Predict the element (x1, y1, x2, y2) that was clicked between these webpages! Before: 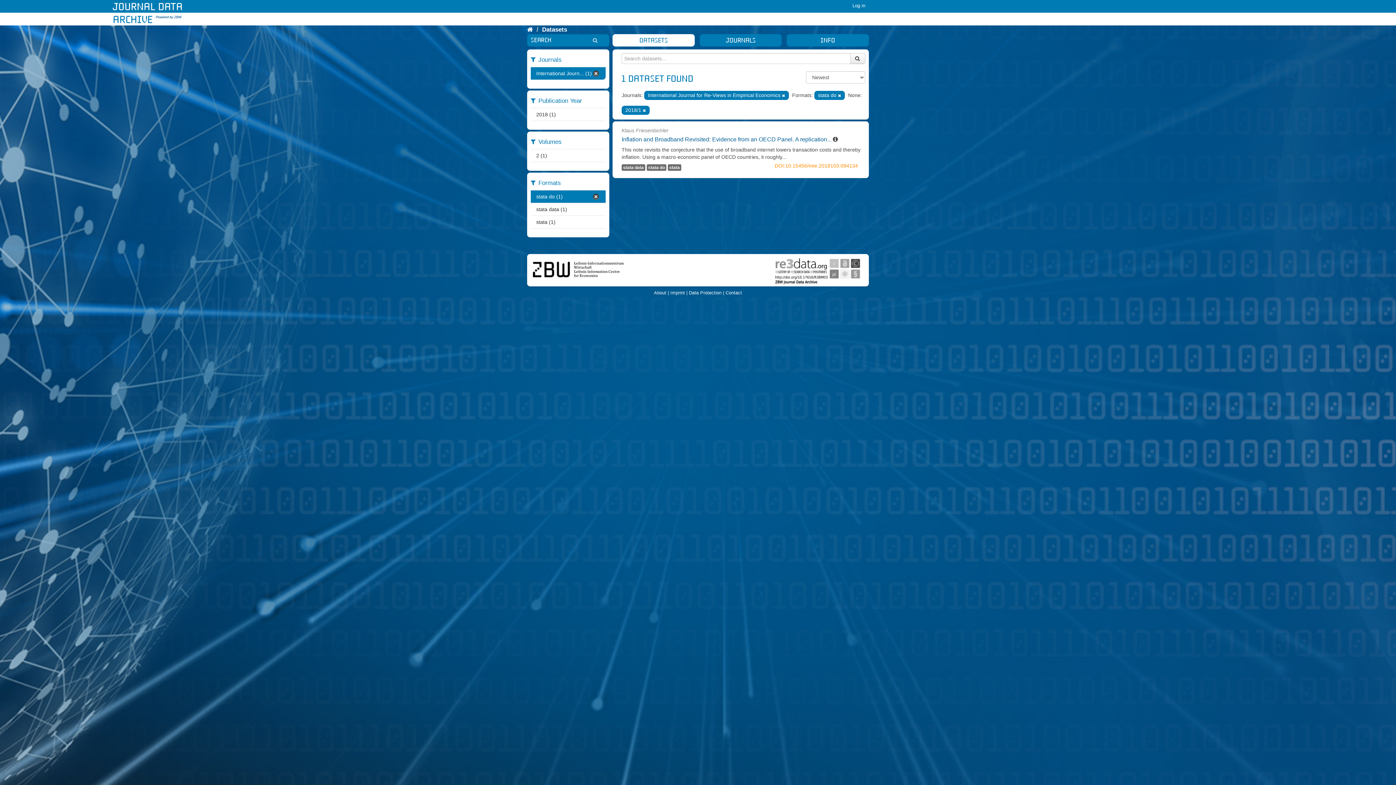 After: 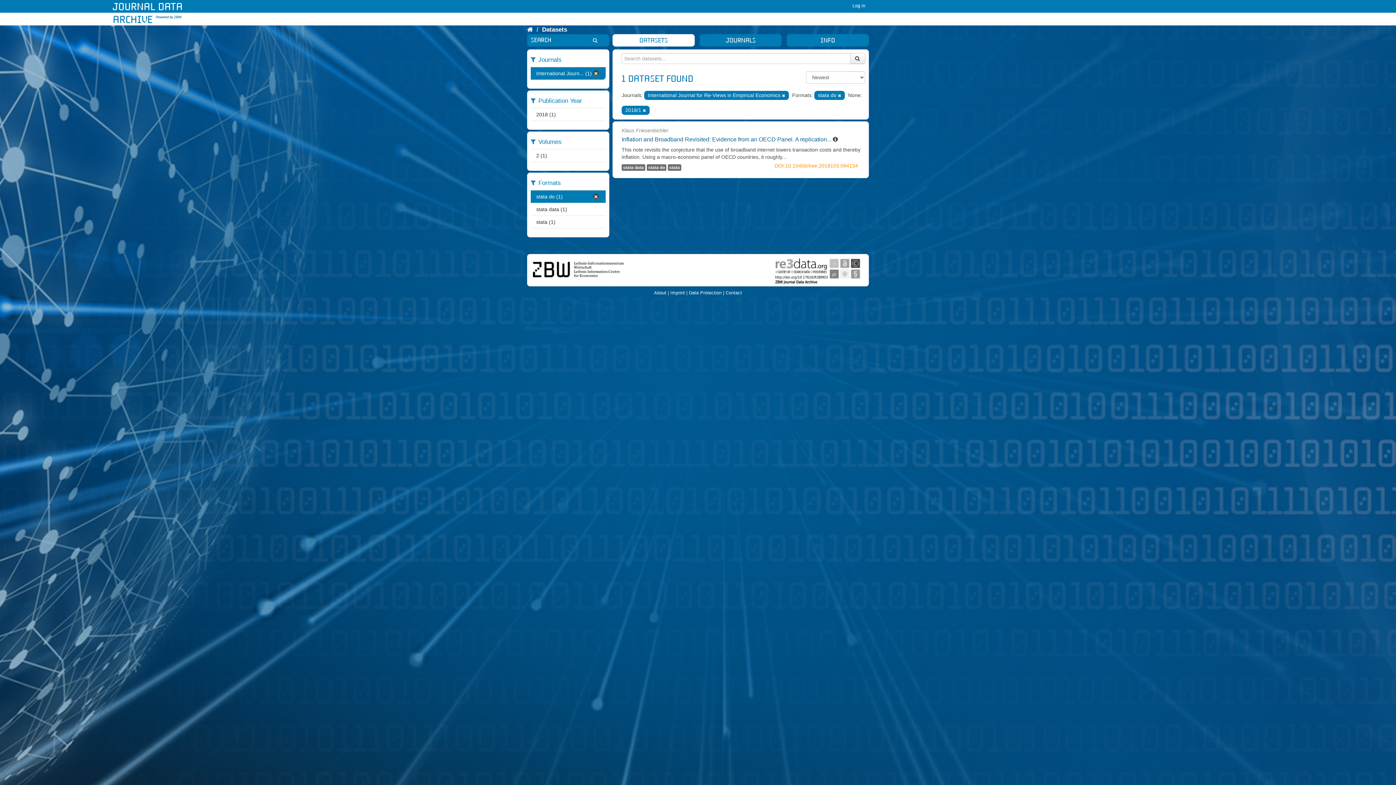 Action: bbox: (850, 53, 865, 64) label: Submit